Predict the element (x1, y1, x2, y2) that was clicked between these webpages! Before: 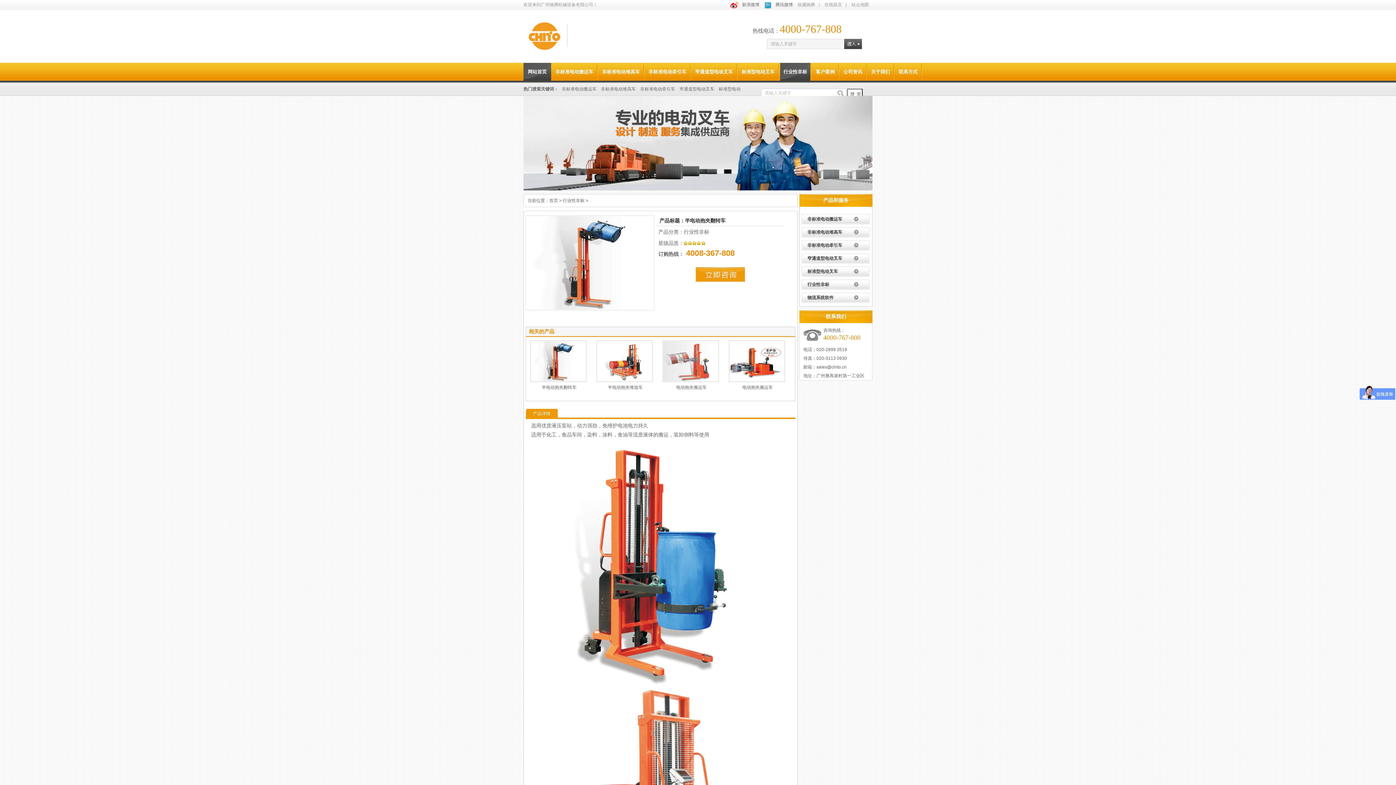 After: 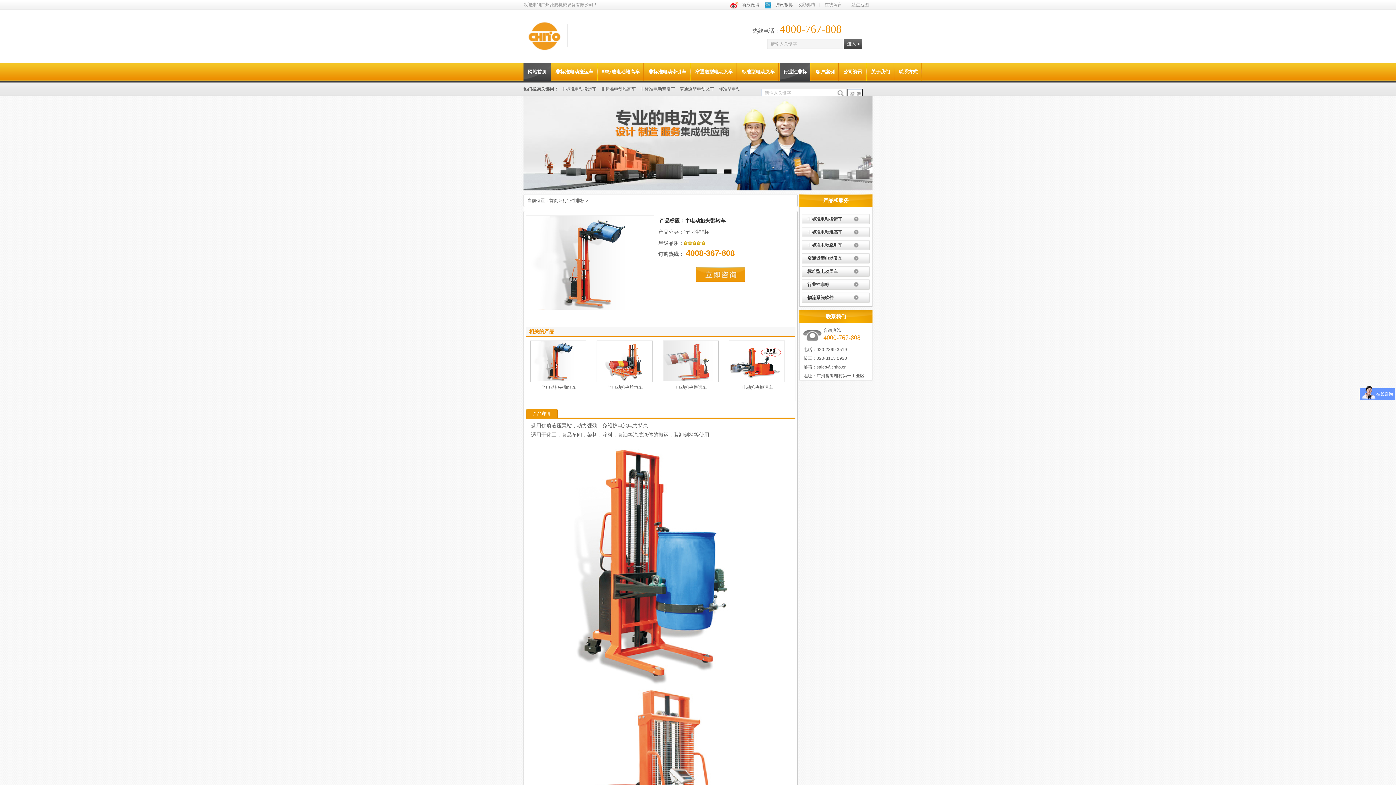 Action: bbox: (848, 0, 872, 9) label: 站点地图